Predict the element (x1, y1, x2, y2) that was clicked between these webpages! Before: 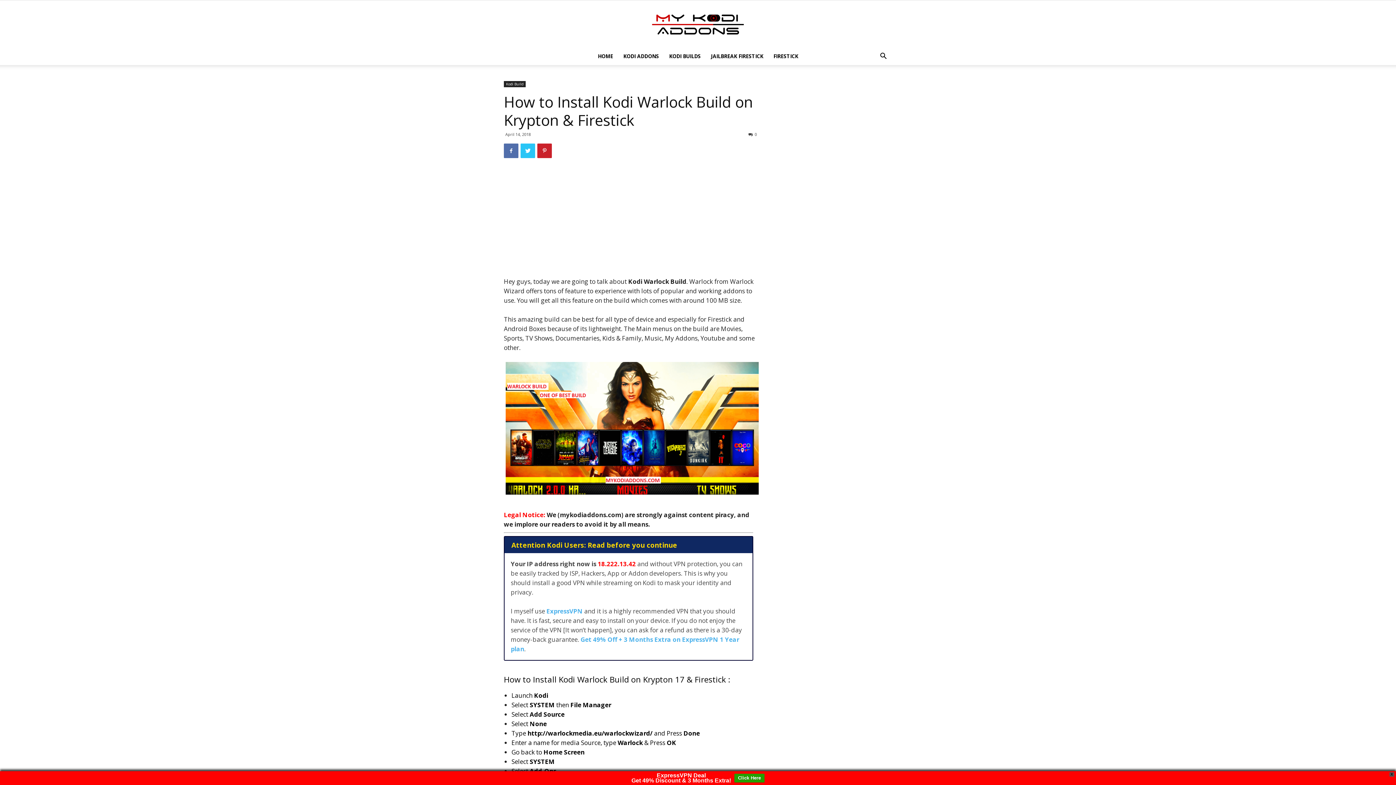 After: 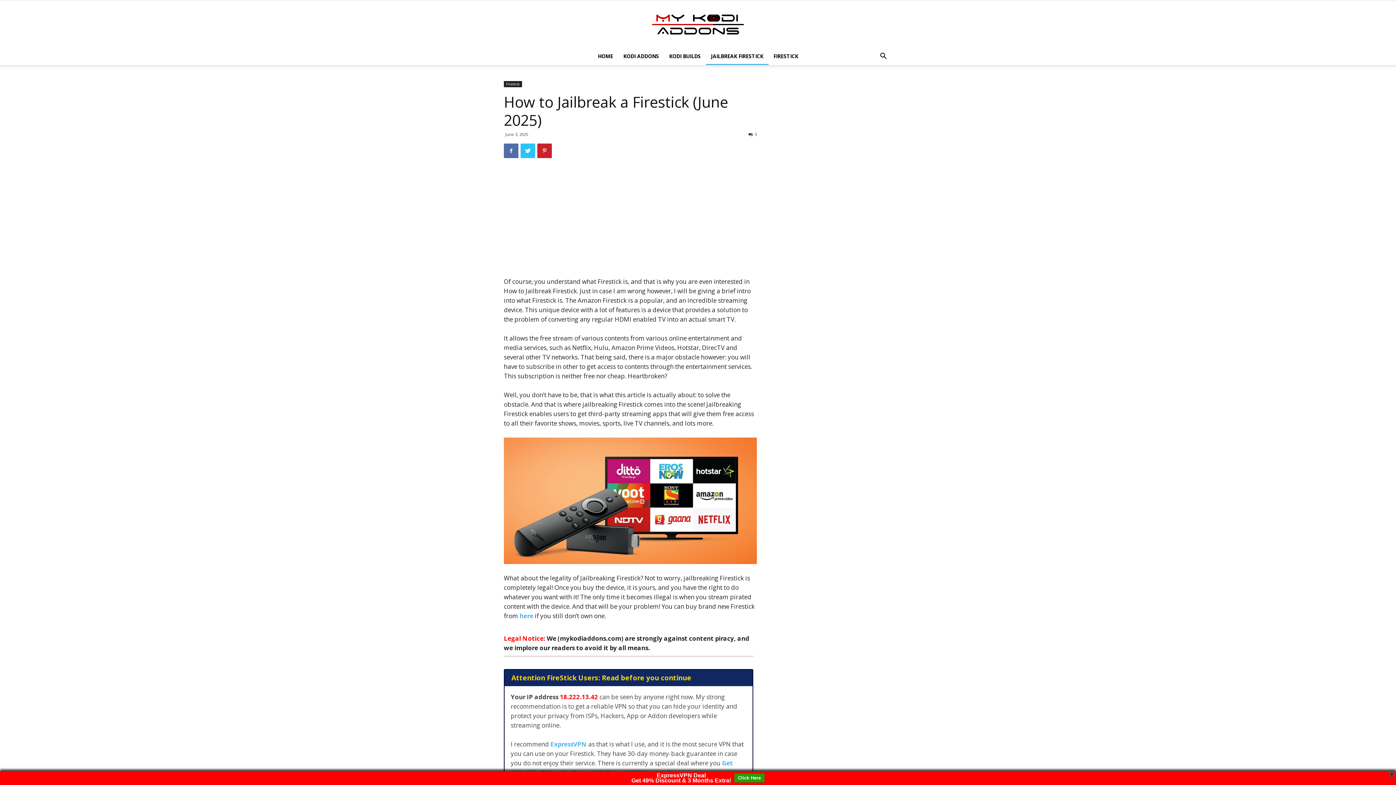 Action: bbox: (706, 47, 768, 65) label: JAILBREAK FIRESTICK